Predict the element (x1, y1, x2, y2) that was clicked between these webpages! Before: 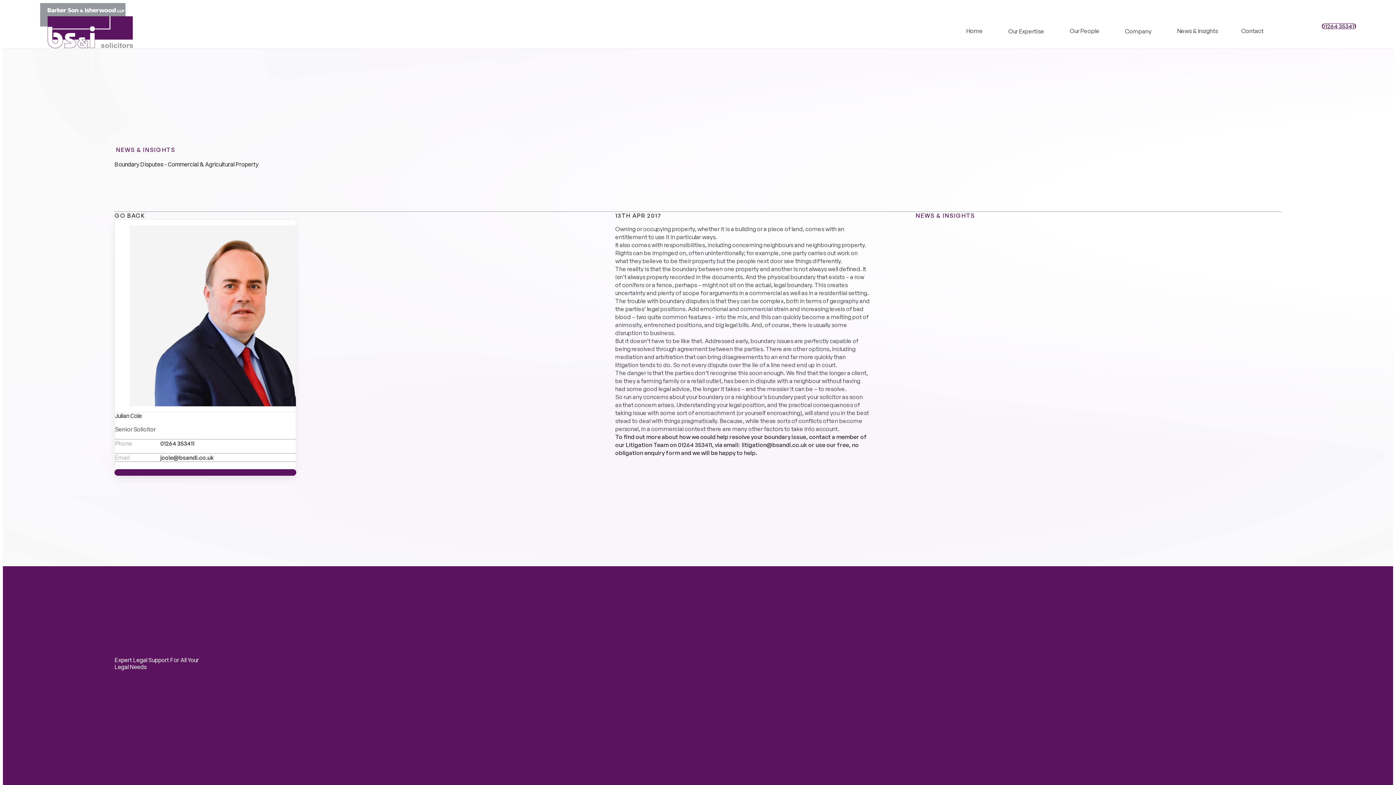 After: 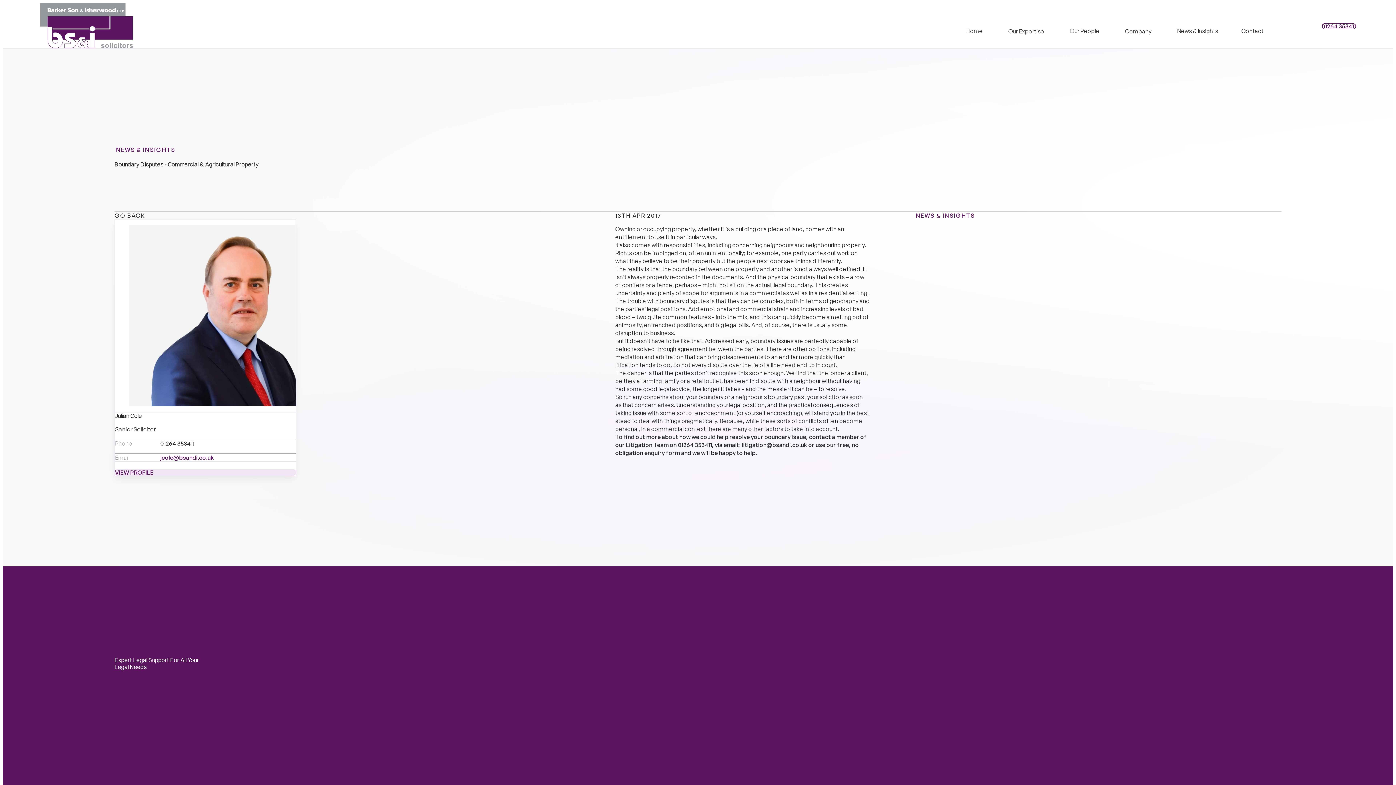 Action: label: jcole@bsandi.co.uk bbox: (160, 453, 214, 461)